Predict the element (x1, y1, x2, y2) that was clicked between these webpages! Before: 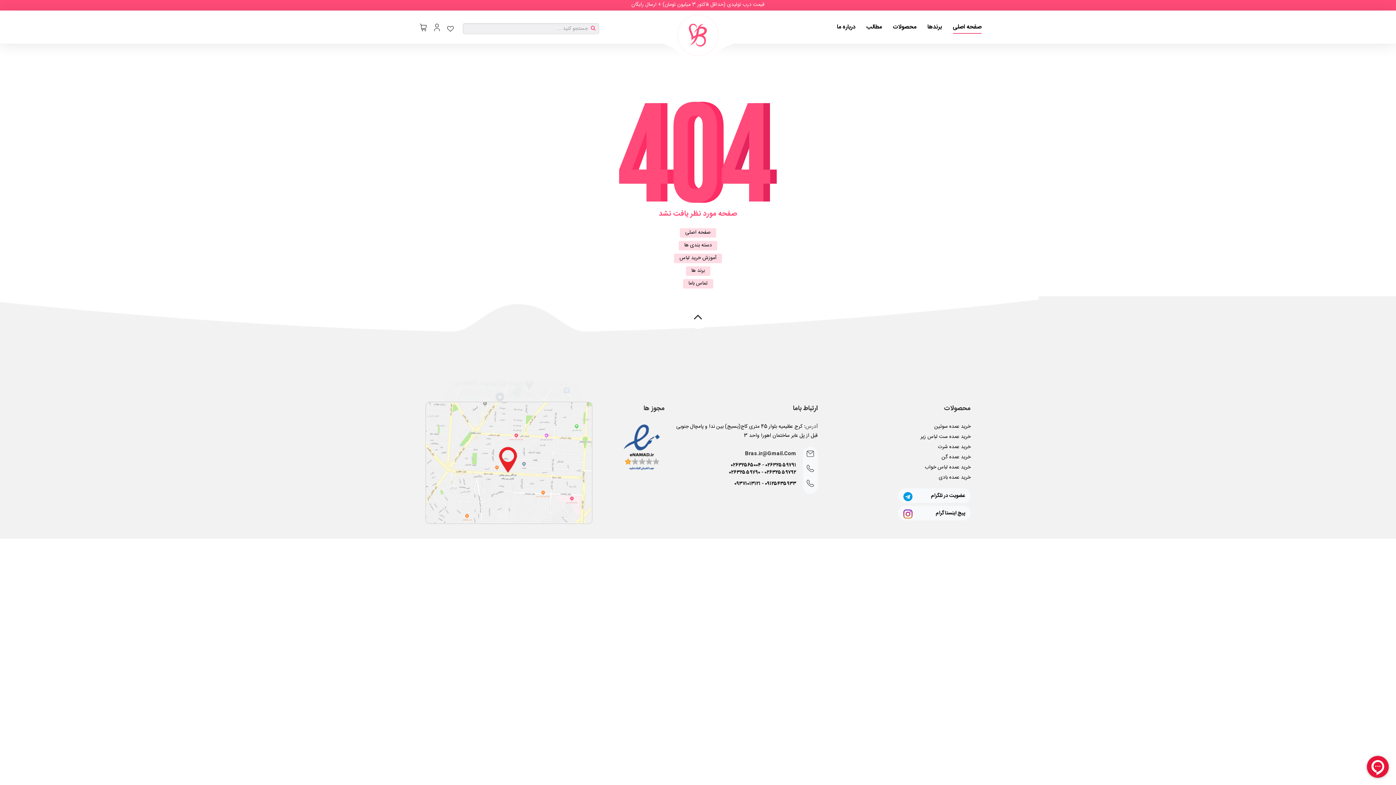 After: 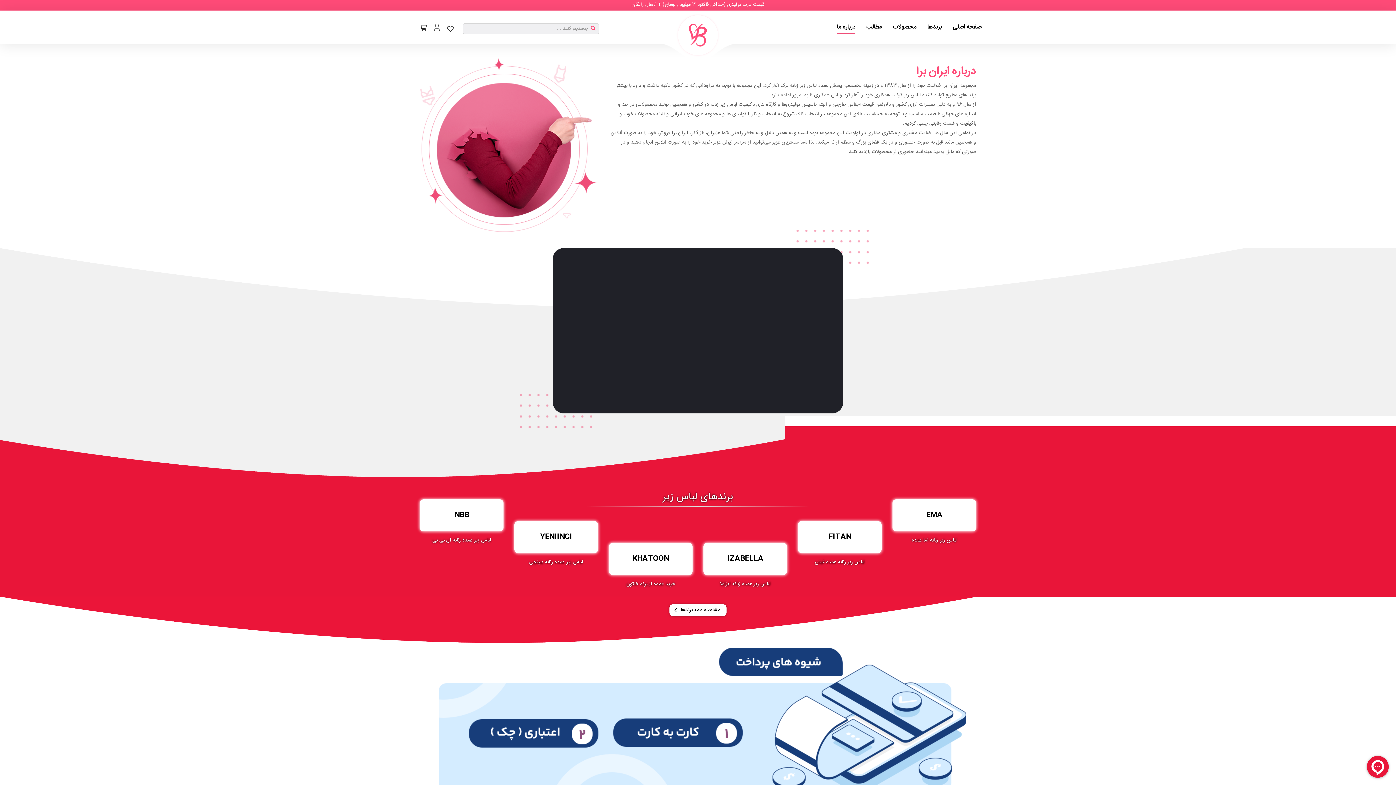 Action: label: درباره ما bbox: (837, 22, 855, 32)